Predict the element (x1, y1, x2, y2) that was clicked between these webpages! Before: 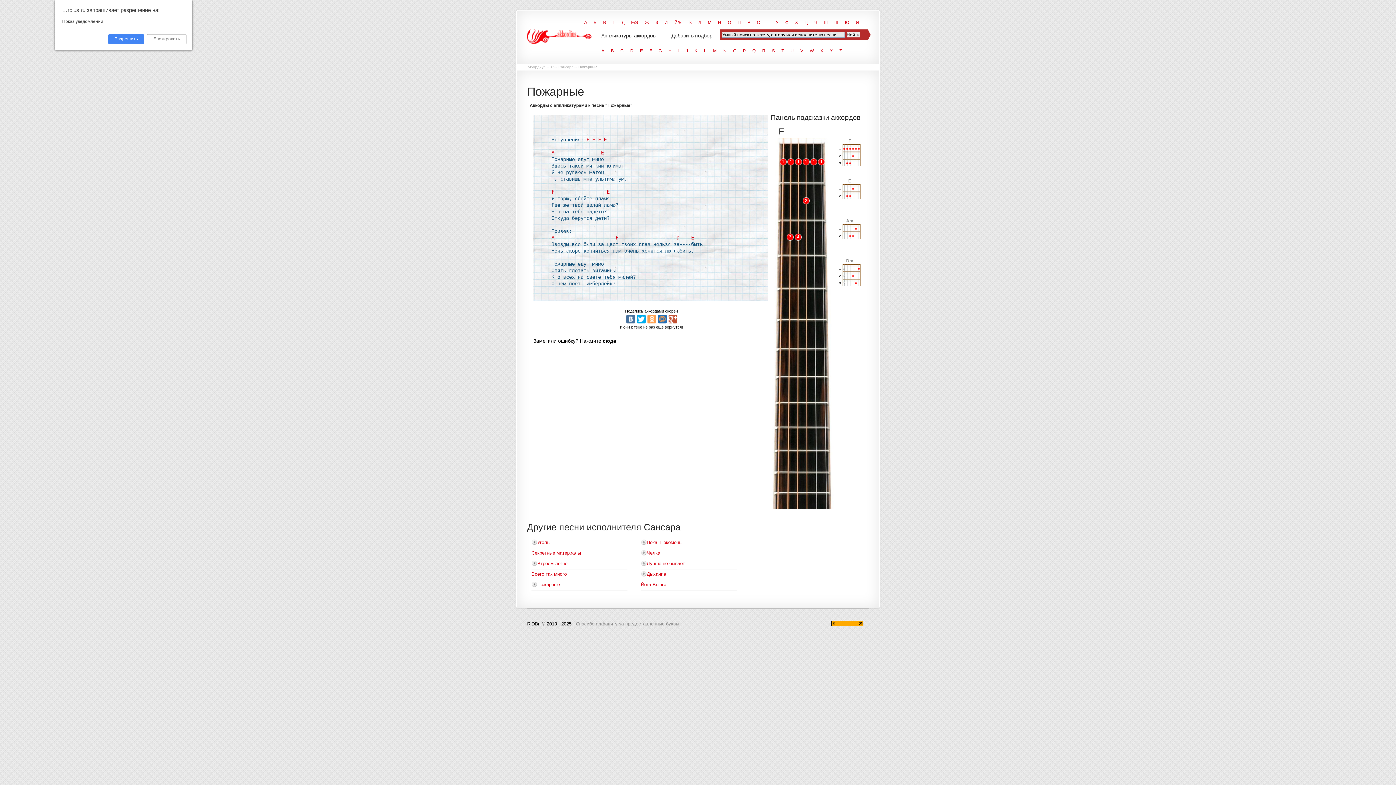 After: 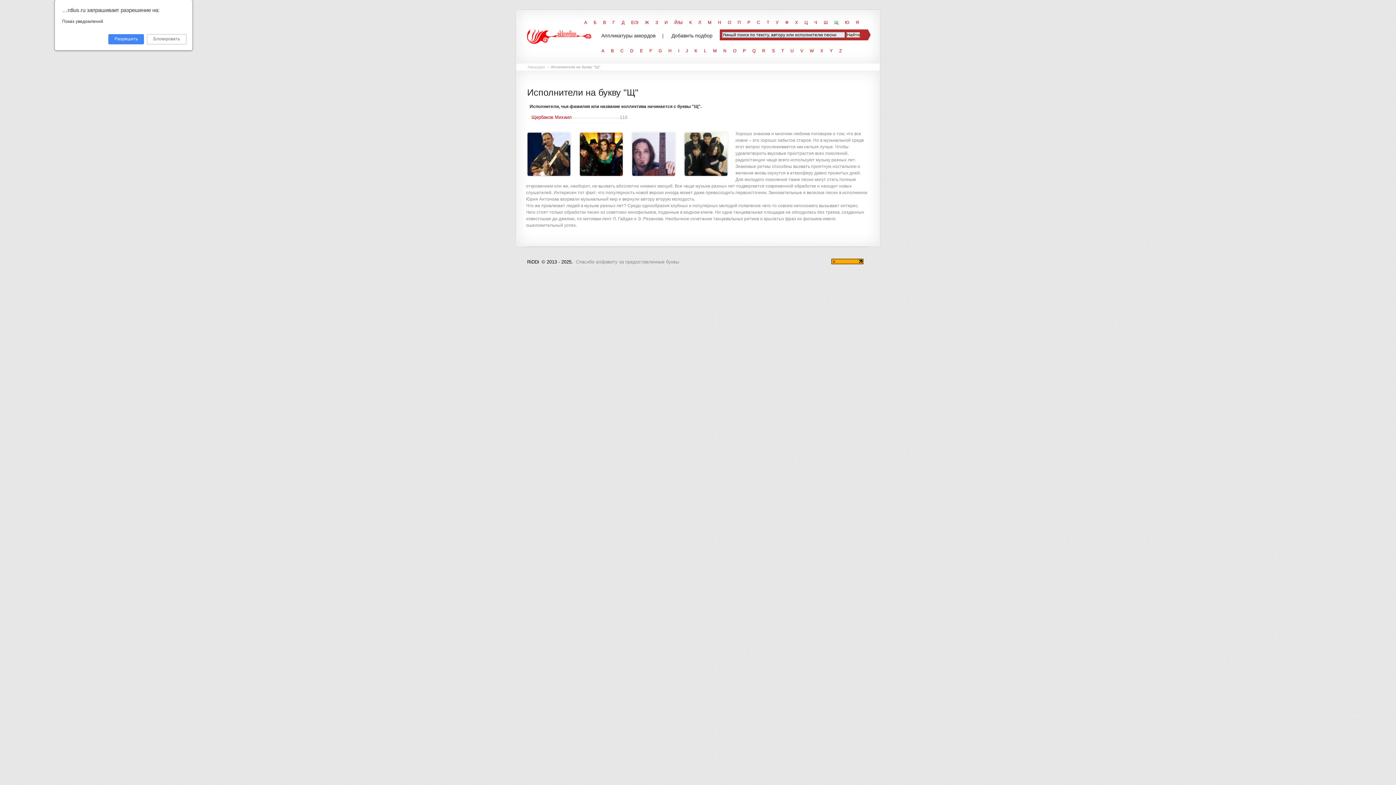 Action: label: Щ bbox: (834, 20, 838, 25)